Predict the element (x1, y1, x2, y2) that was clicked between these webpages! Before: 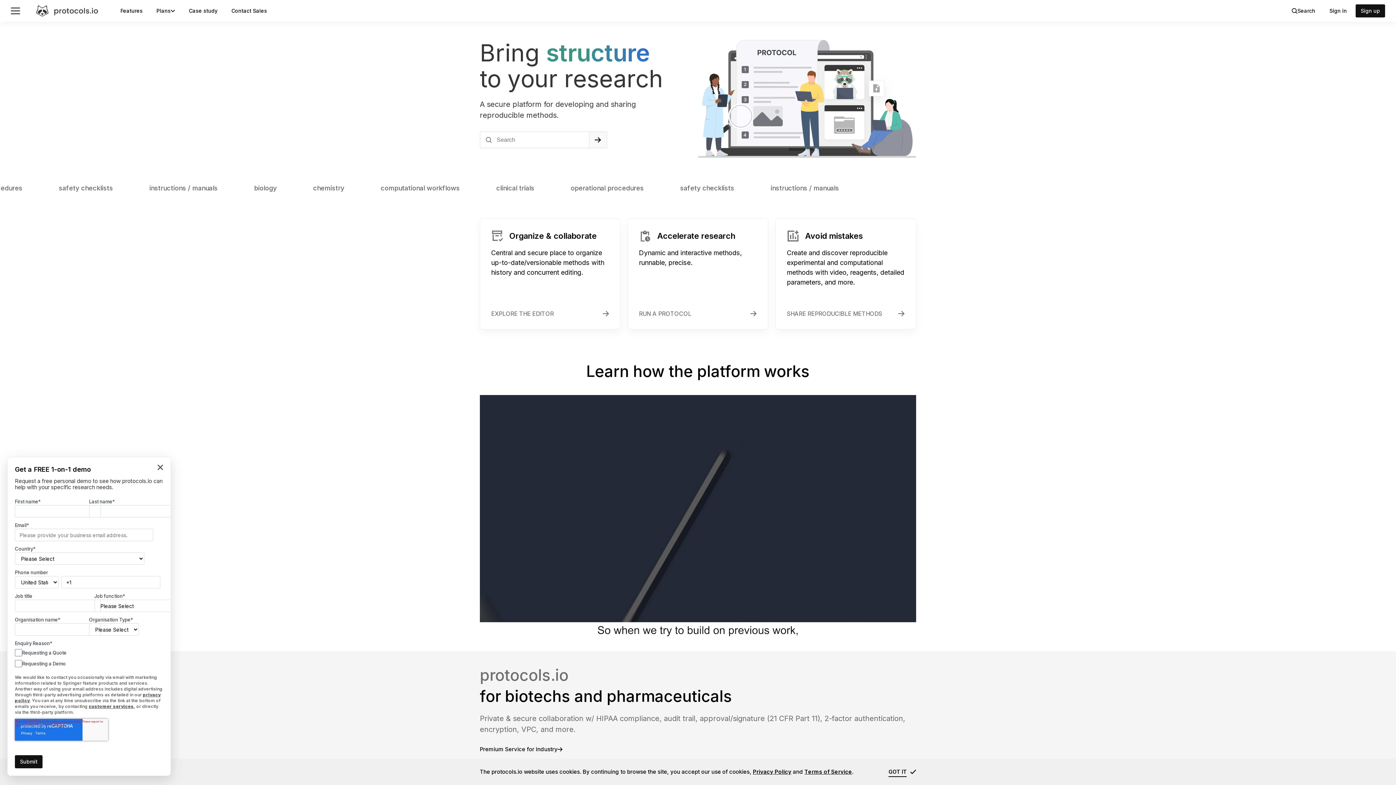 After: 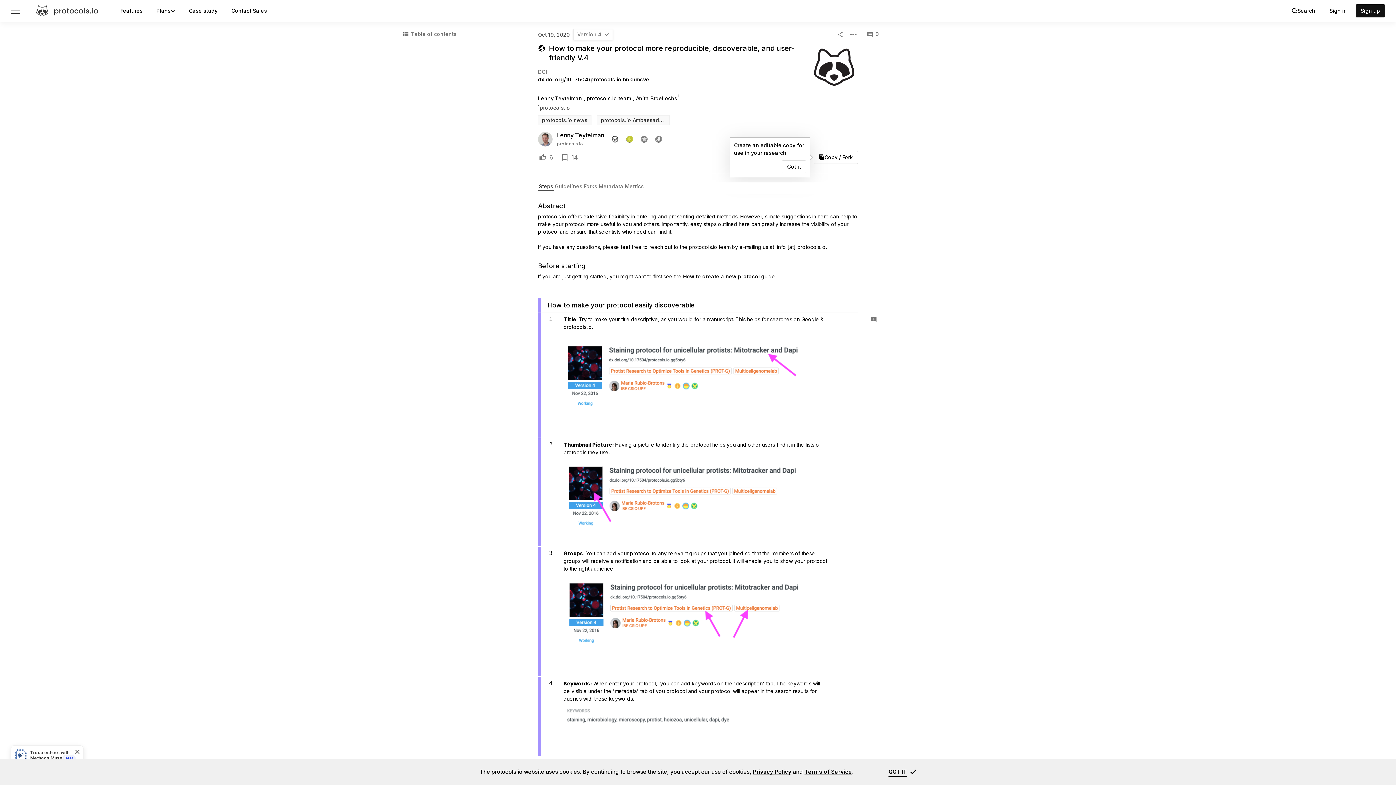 Action: label: SHARE REPRODUCIBLE METHODS bbox: (787, 309, 905, 318)